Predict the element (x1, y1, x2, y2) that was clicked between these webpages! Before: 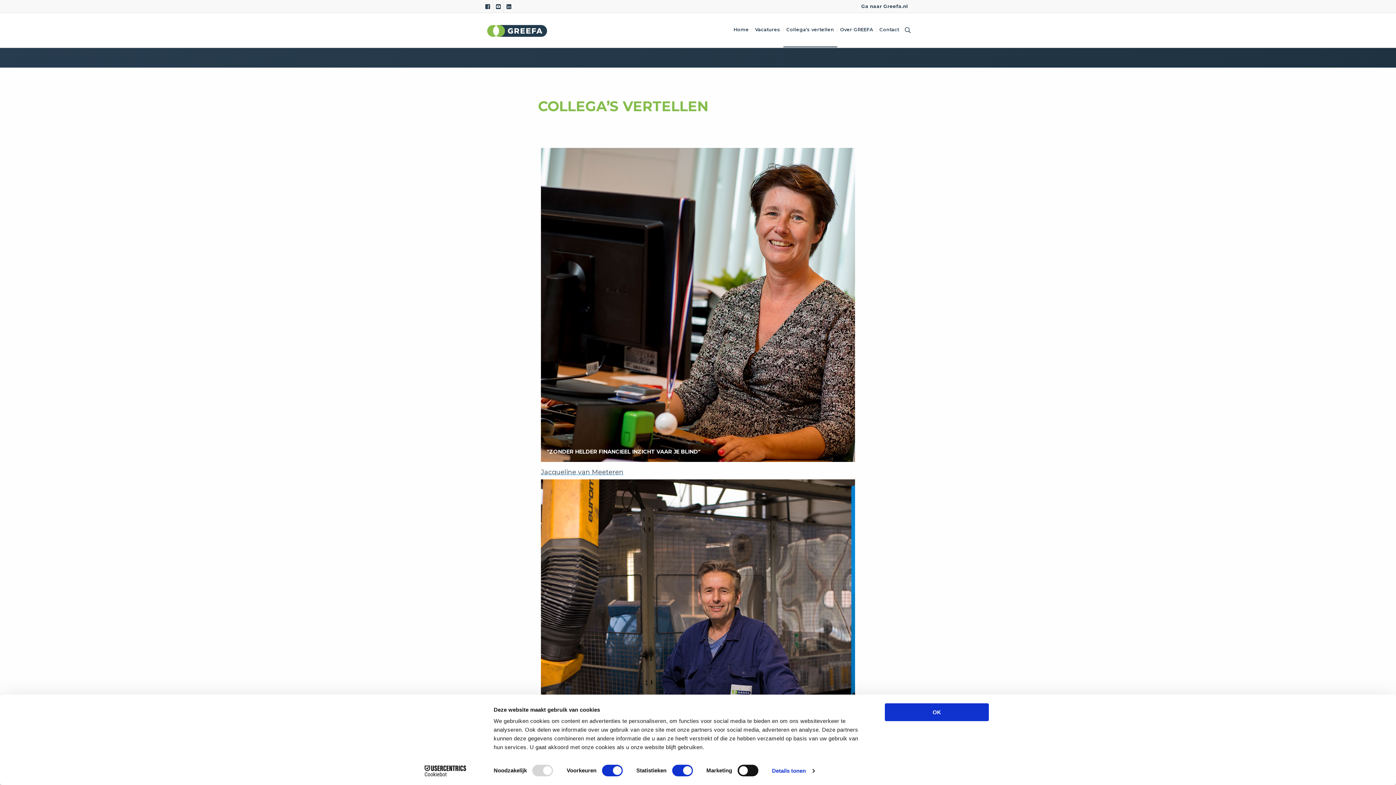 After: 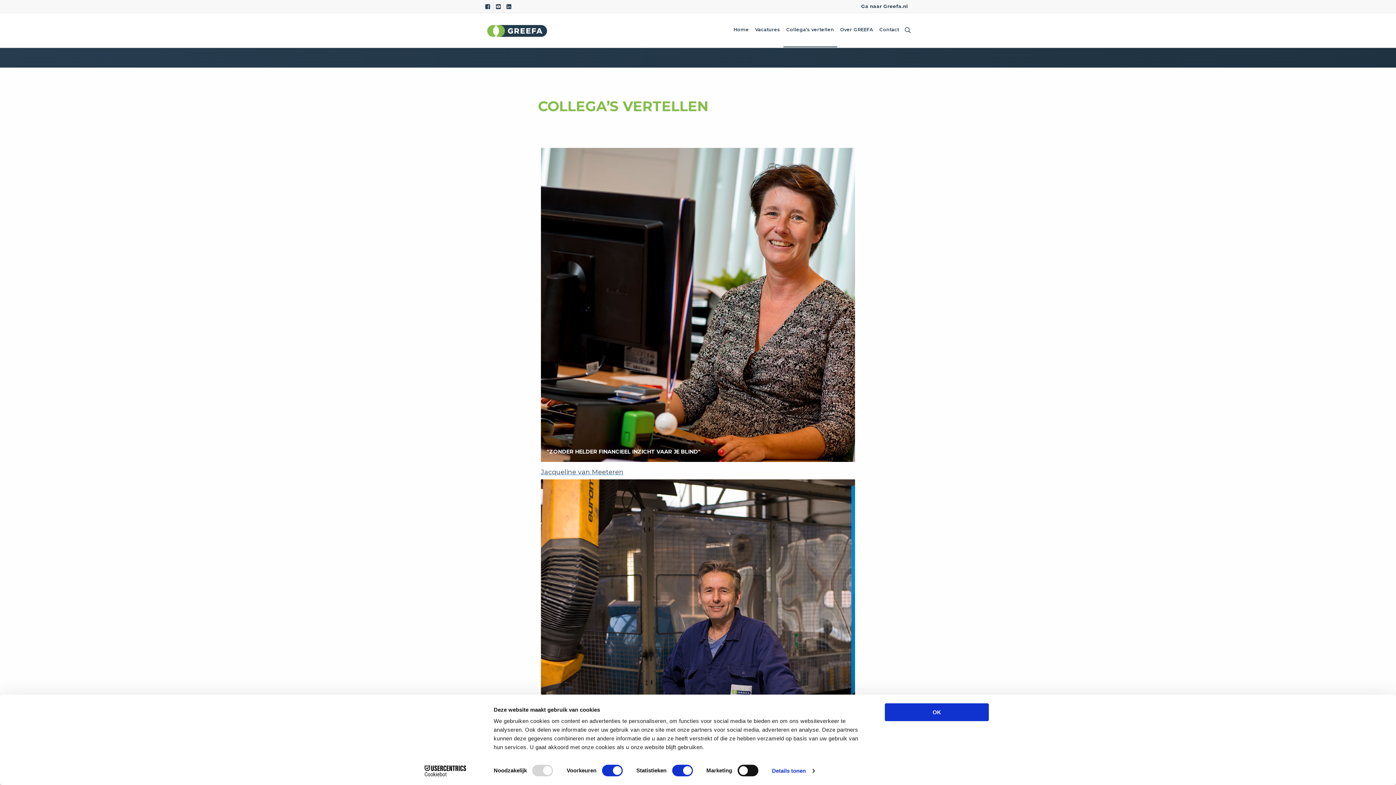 Action: bbox: (783, 27, 837, 32) label: Collega’s vertellen